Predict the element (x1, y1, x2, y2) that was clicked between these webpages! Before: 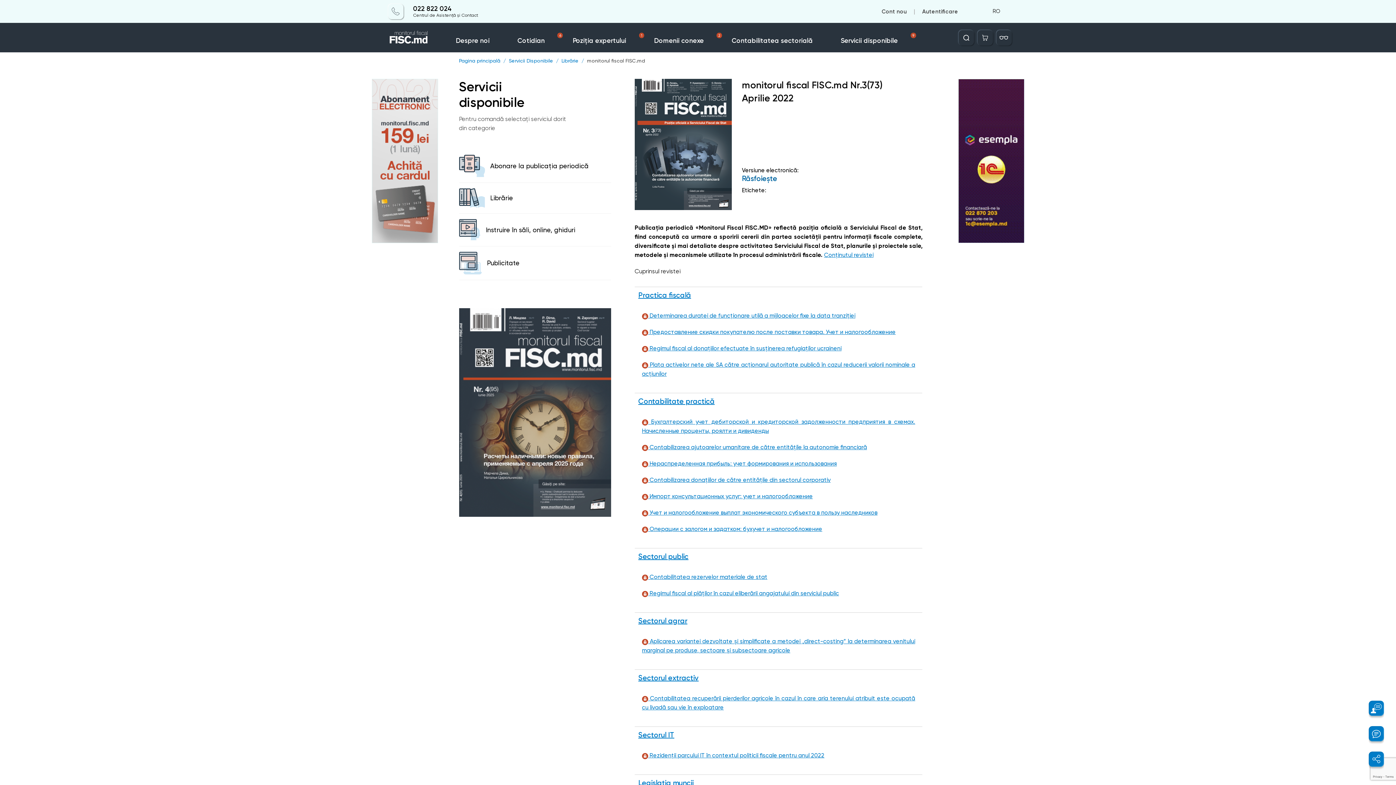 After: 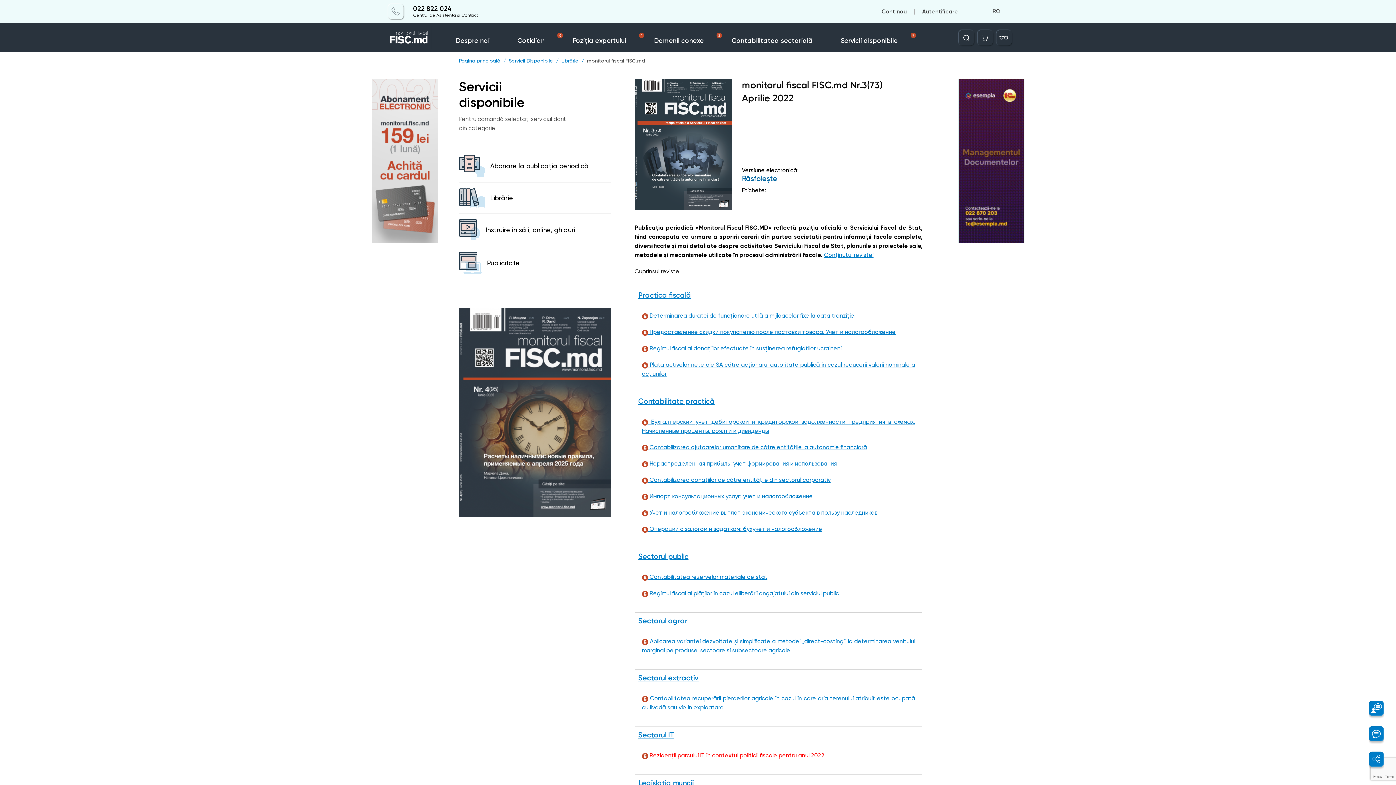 Action: label:  Rezidenții parcului IT în contextul politicii fiscale pentru anul 2022 bbox: (642, 752, 824, 759)